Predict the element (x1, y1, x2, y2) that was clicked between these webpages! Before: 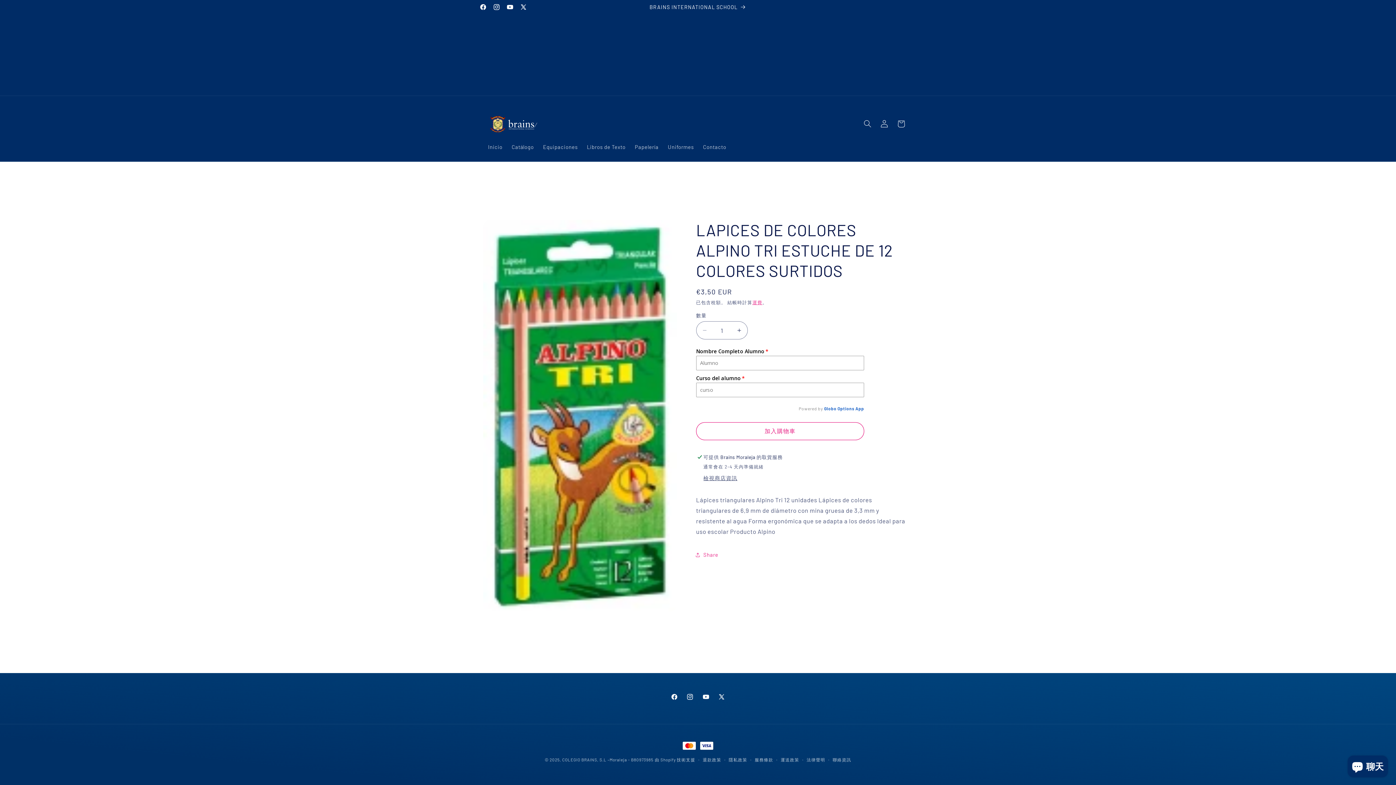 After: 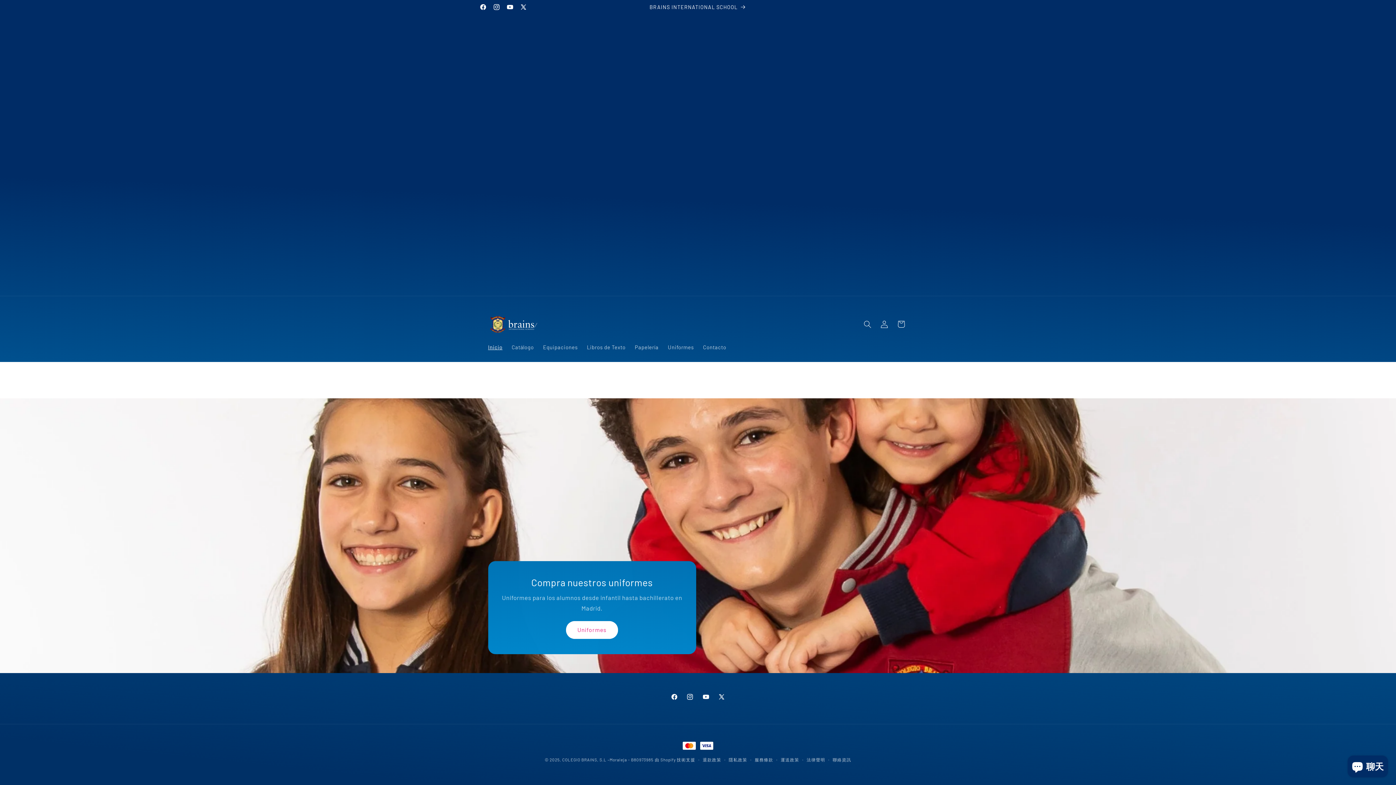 Action: bbox: (483, 138, 507, 154) label: Inicio